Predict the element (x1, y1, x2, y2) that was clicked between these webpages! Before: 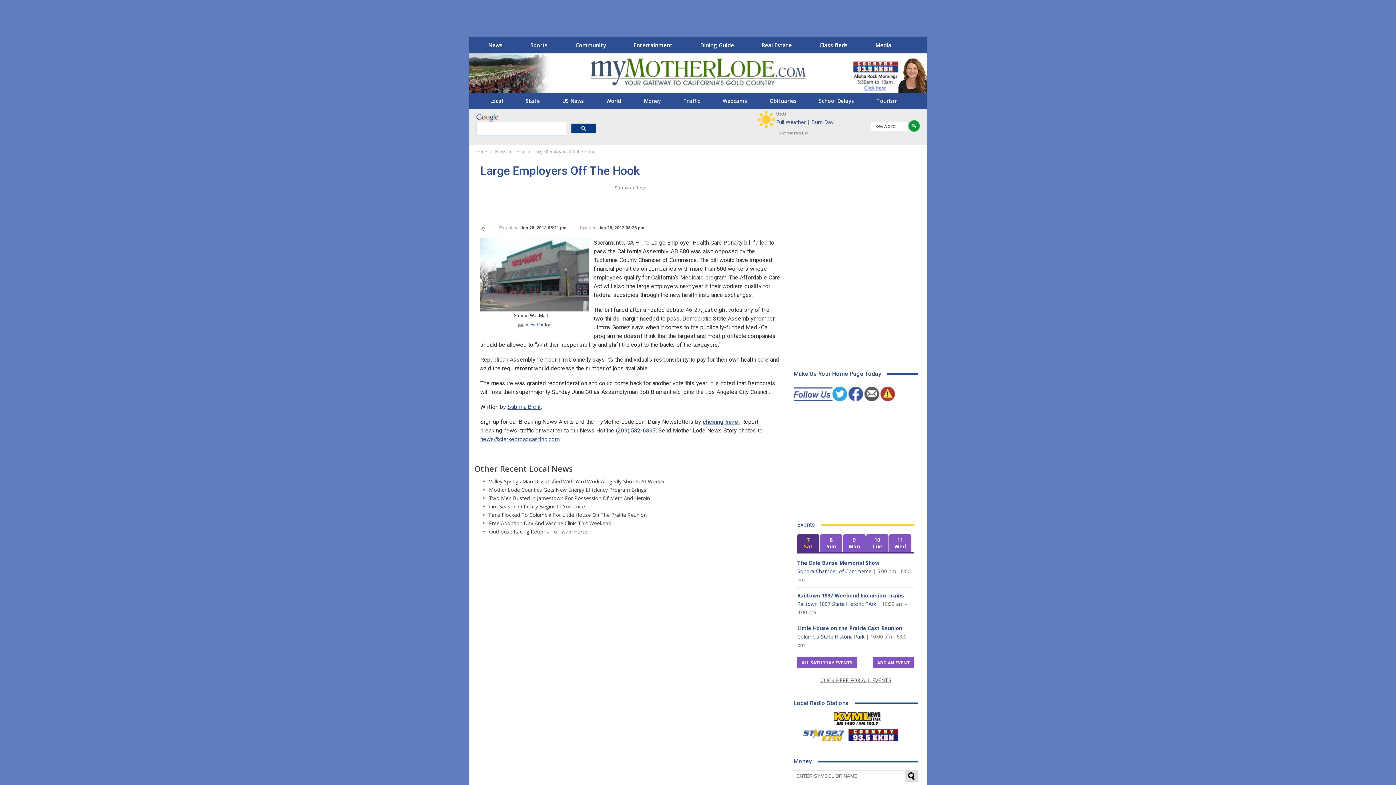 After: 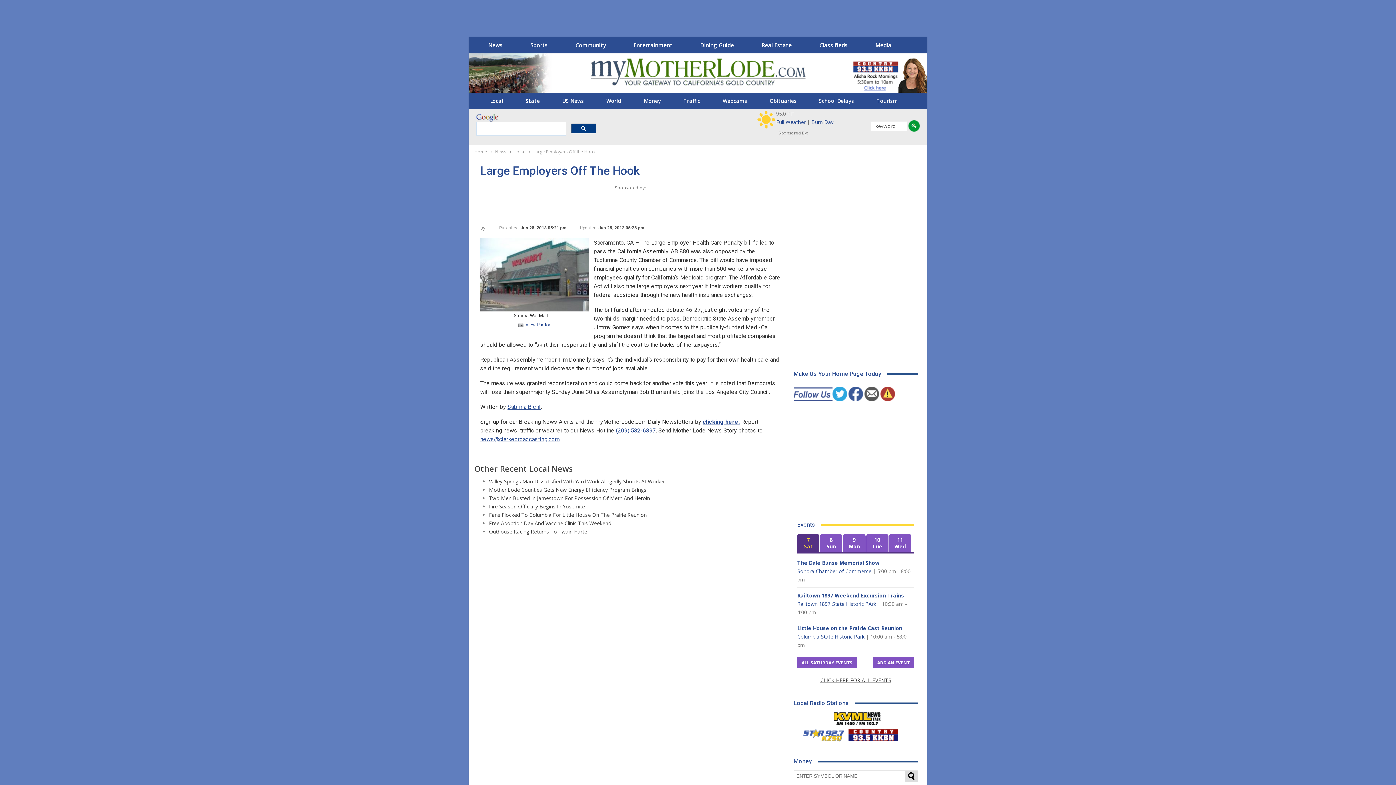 Action: label: (209) 532-6397 bbox: (616, 427, 656, 434)